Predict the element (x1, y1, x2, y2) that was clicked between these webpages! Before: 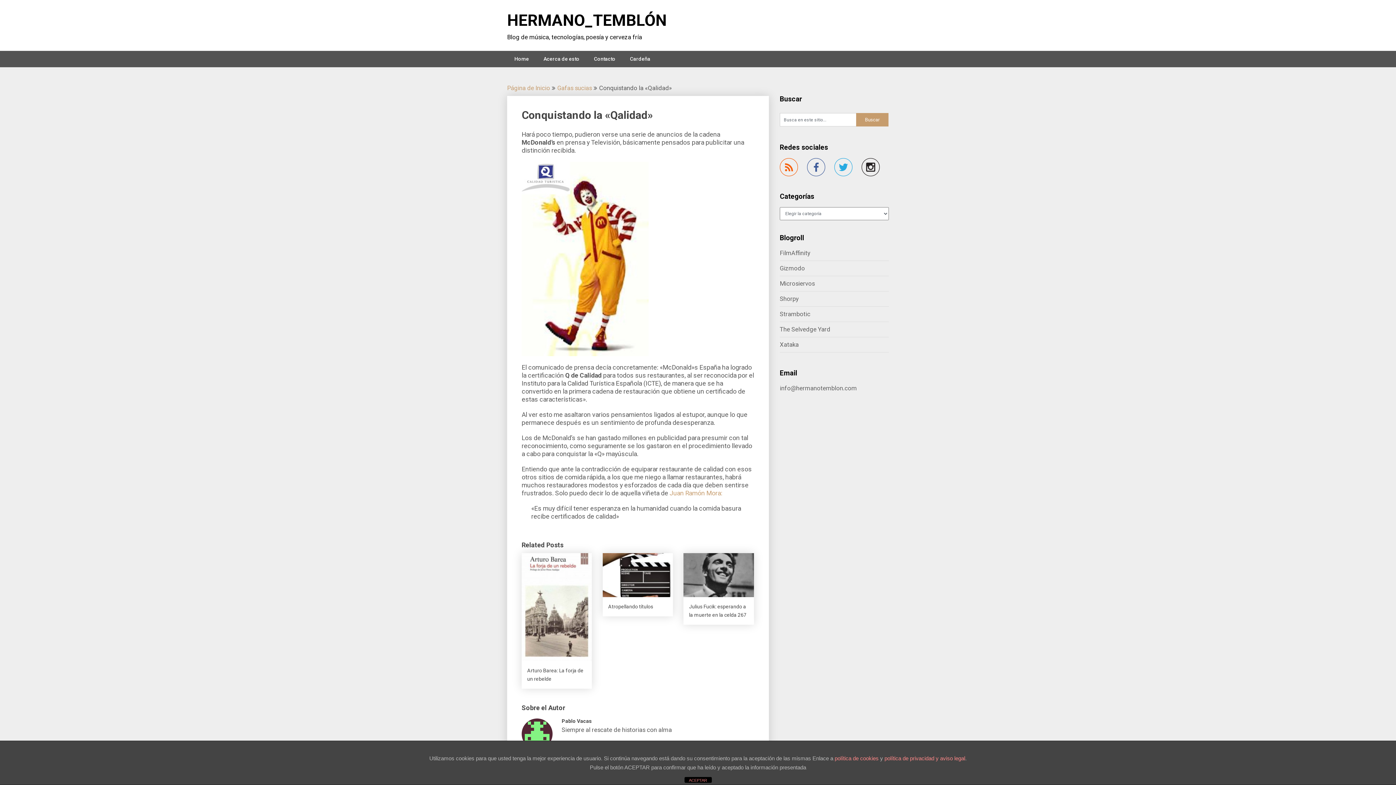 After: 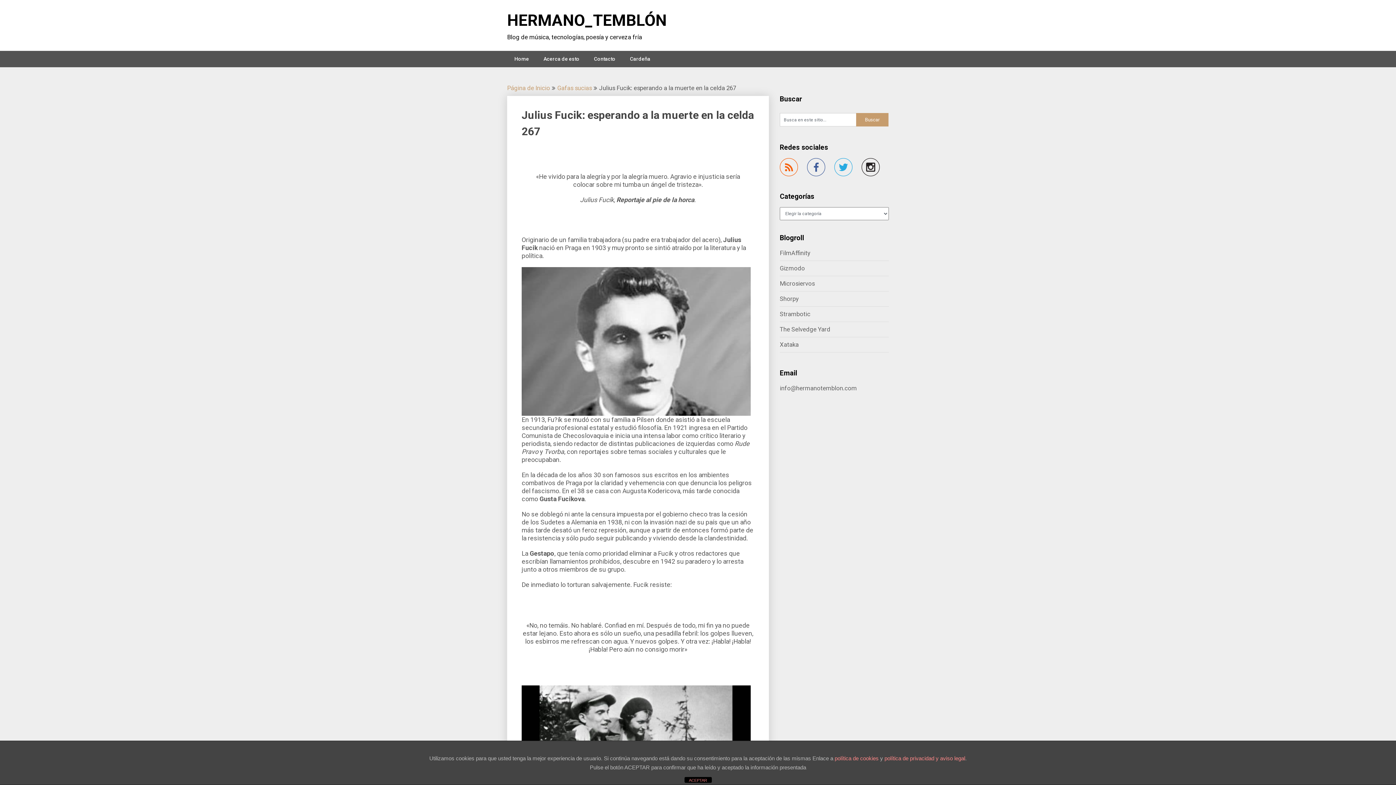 Action: bbox: (683, 553, 754, 625) label: Julius Fucik: esperando a la muerte en la celda 267